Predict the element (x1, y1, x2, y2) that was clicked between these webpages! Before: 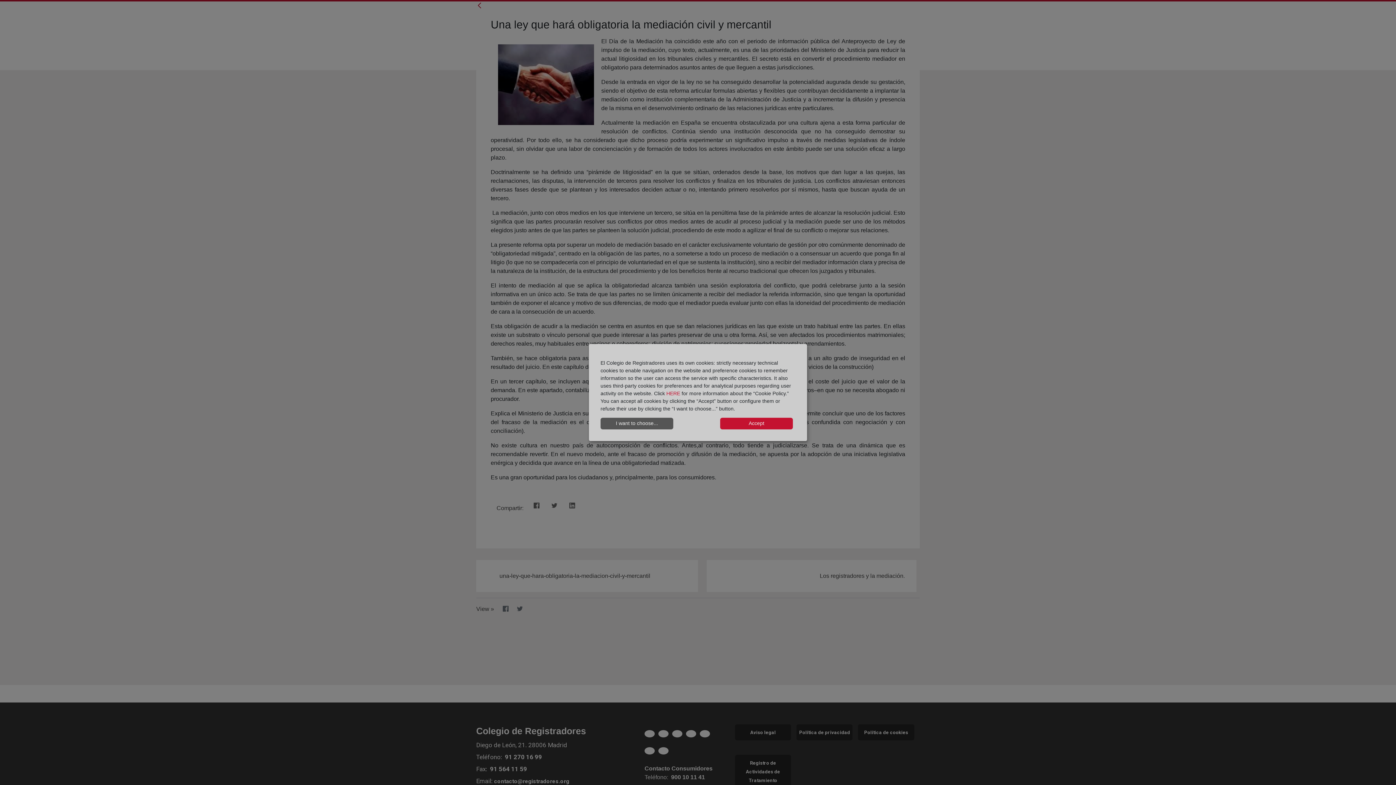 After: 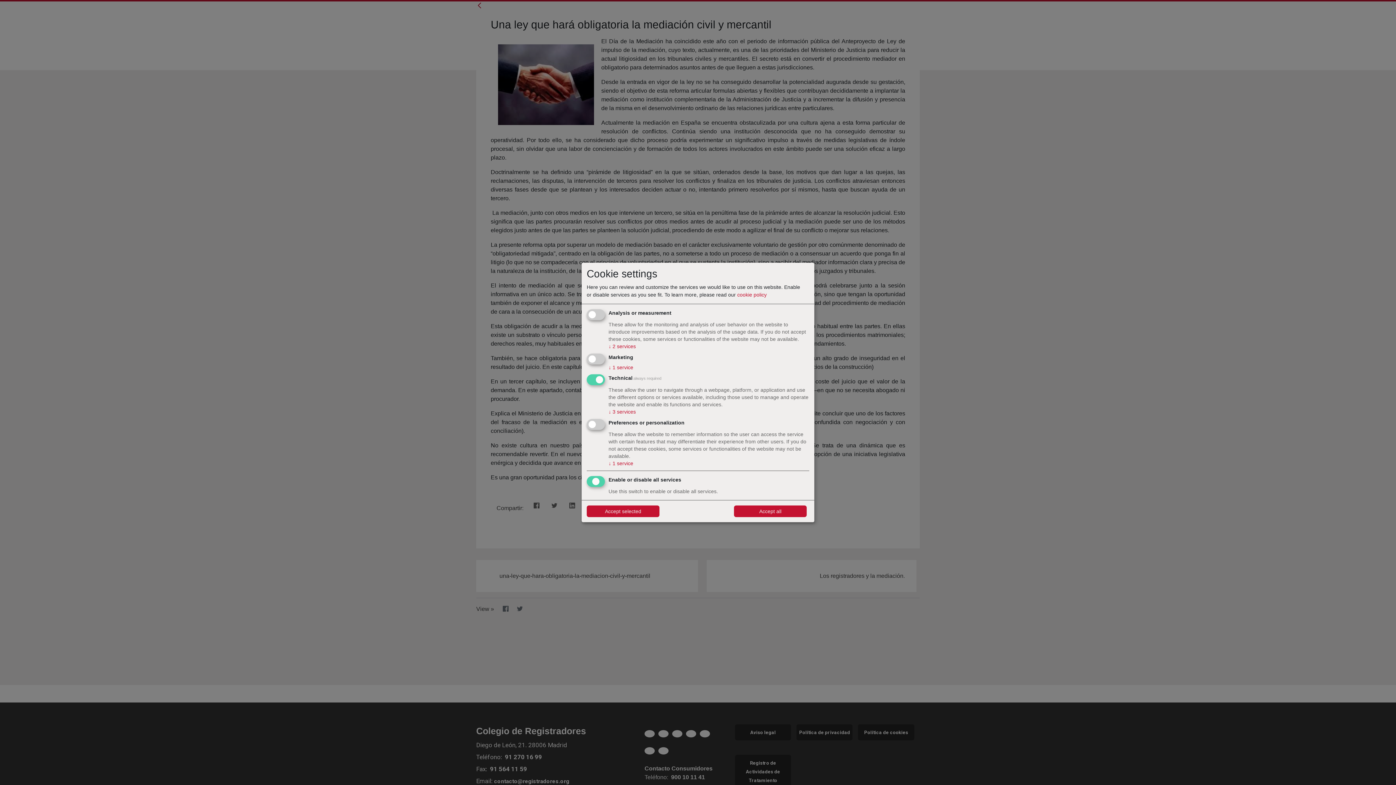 Action: bbox: (600, 417, 673, 429) label: I want to choose...